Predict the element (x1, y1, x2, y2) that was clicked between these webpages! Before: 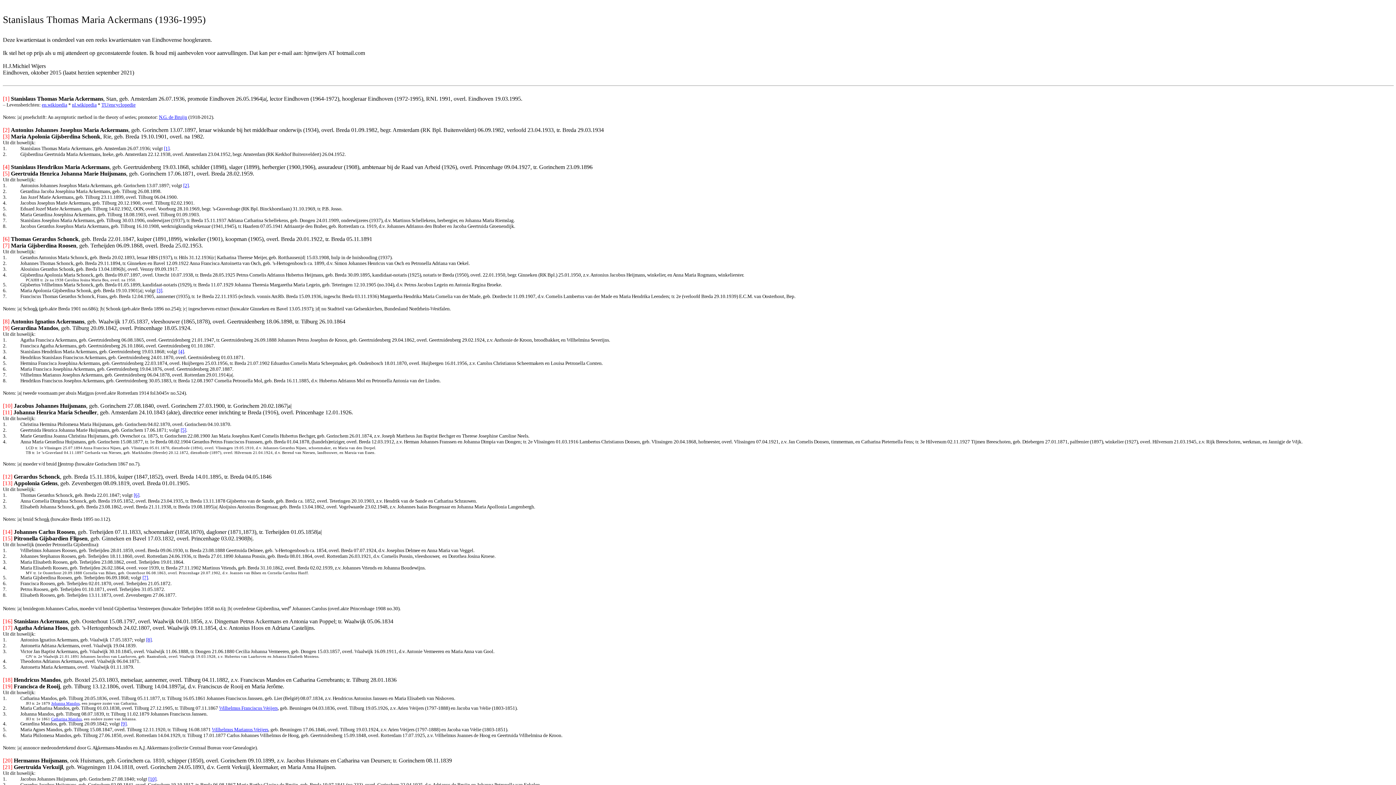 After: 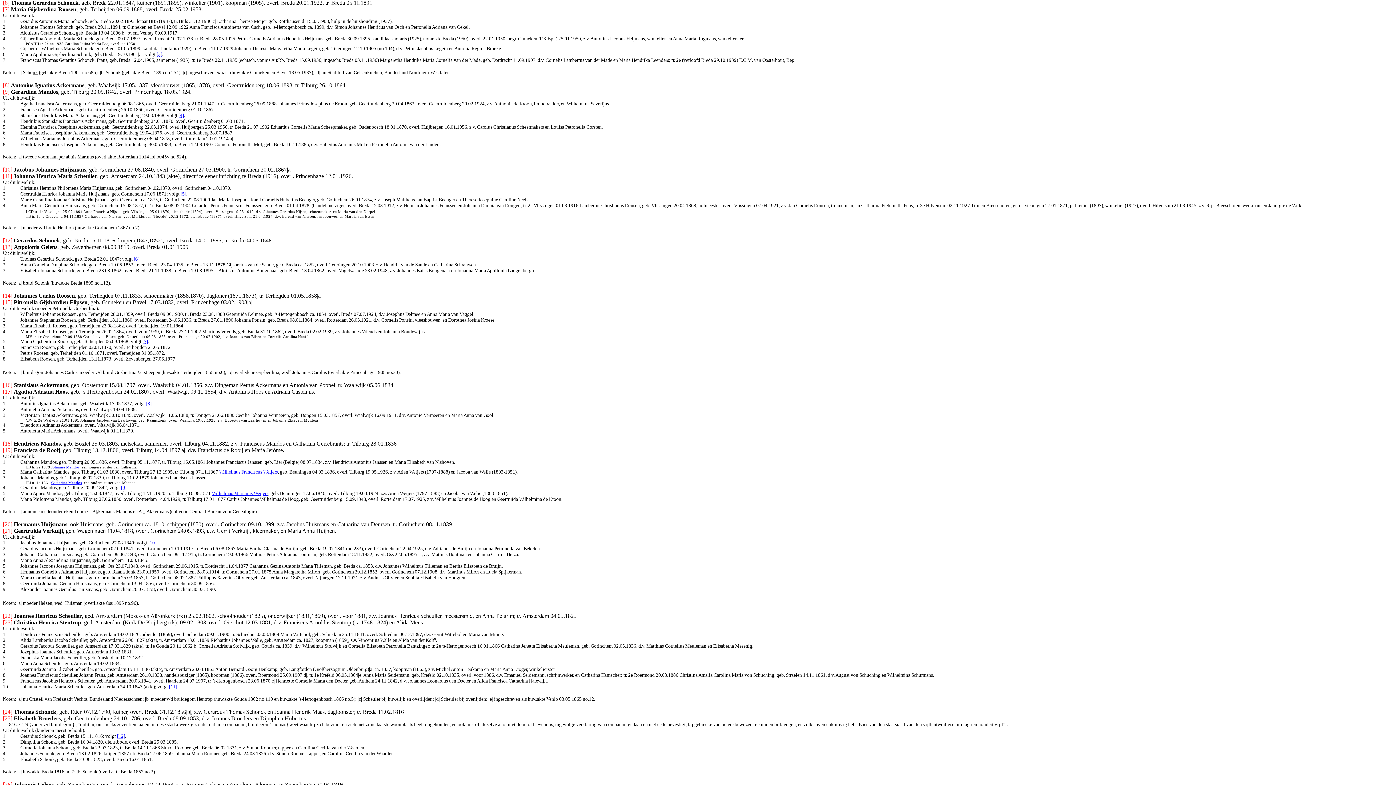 Action: label: [6] bbox: (133, 492, 139, 498)